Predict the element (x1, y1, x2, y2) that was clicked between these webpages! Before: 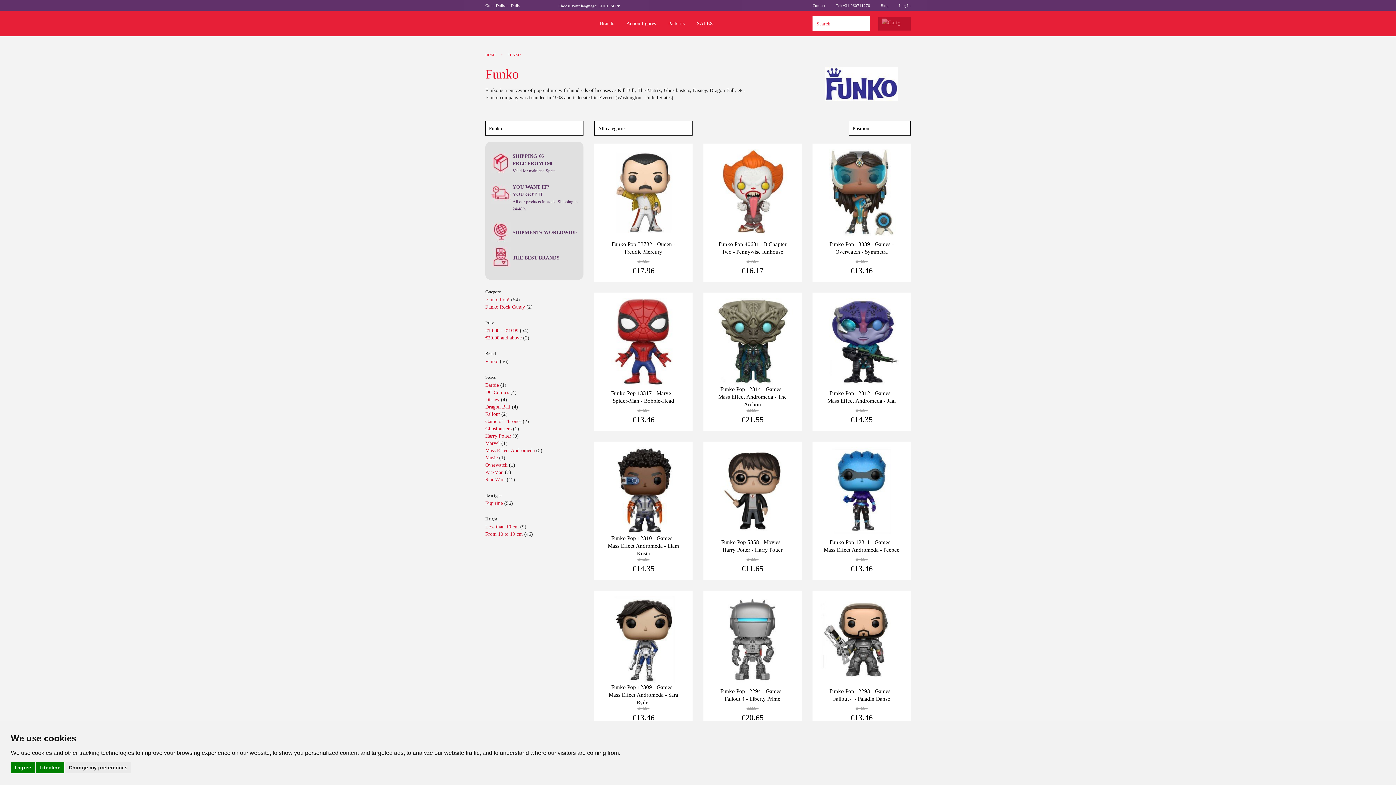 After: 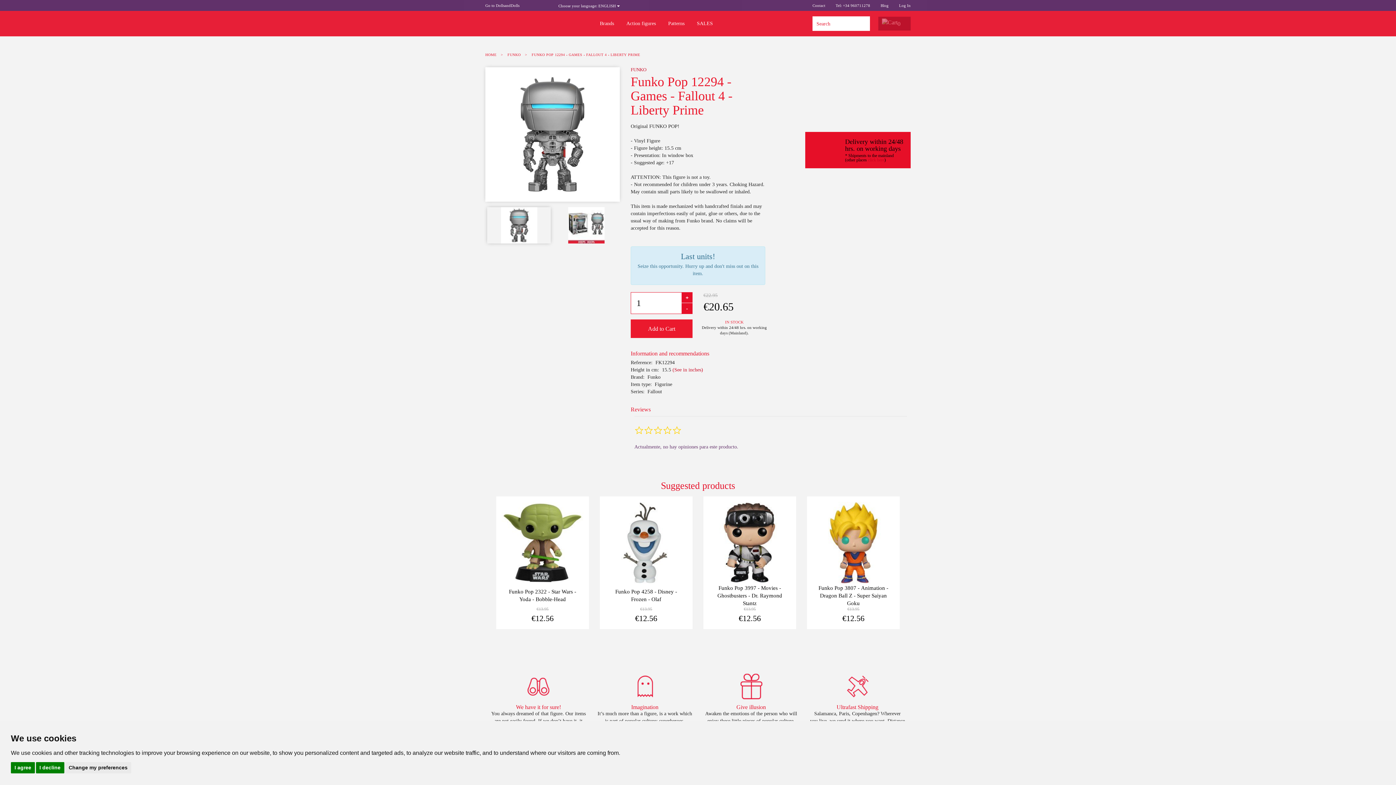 Action: bbox: (703, 590, 801, 710) label: Funko Pop 12294 - Games - Fallout 4 - Liberty Prime

€22.95
-10%

€20.65

View more